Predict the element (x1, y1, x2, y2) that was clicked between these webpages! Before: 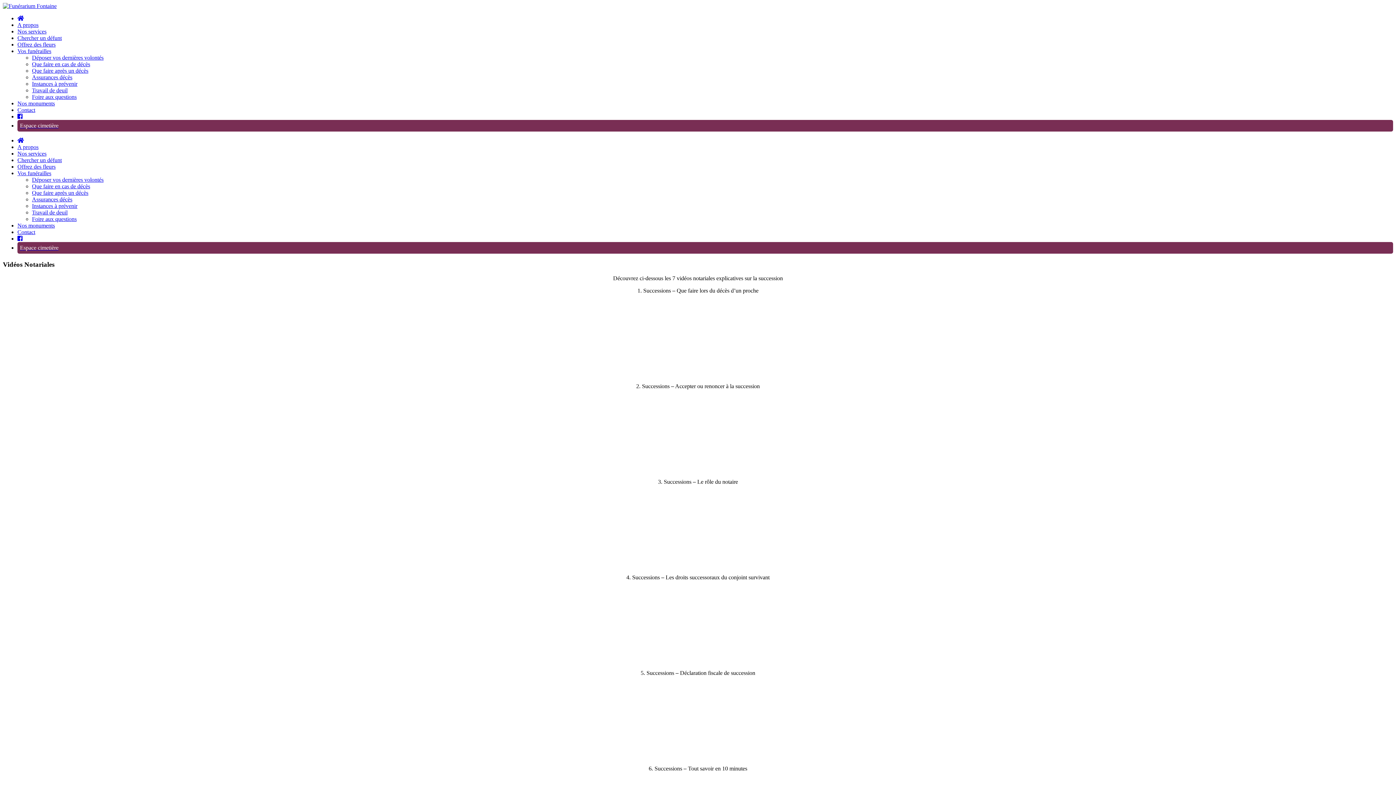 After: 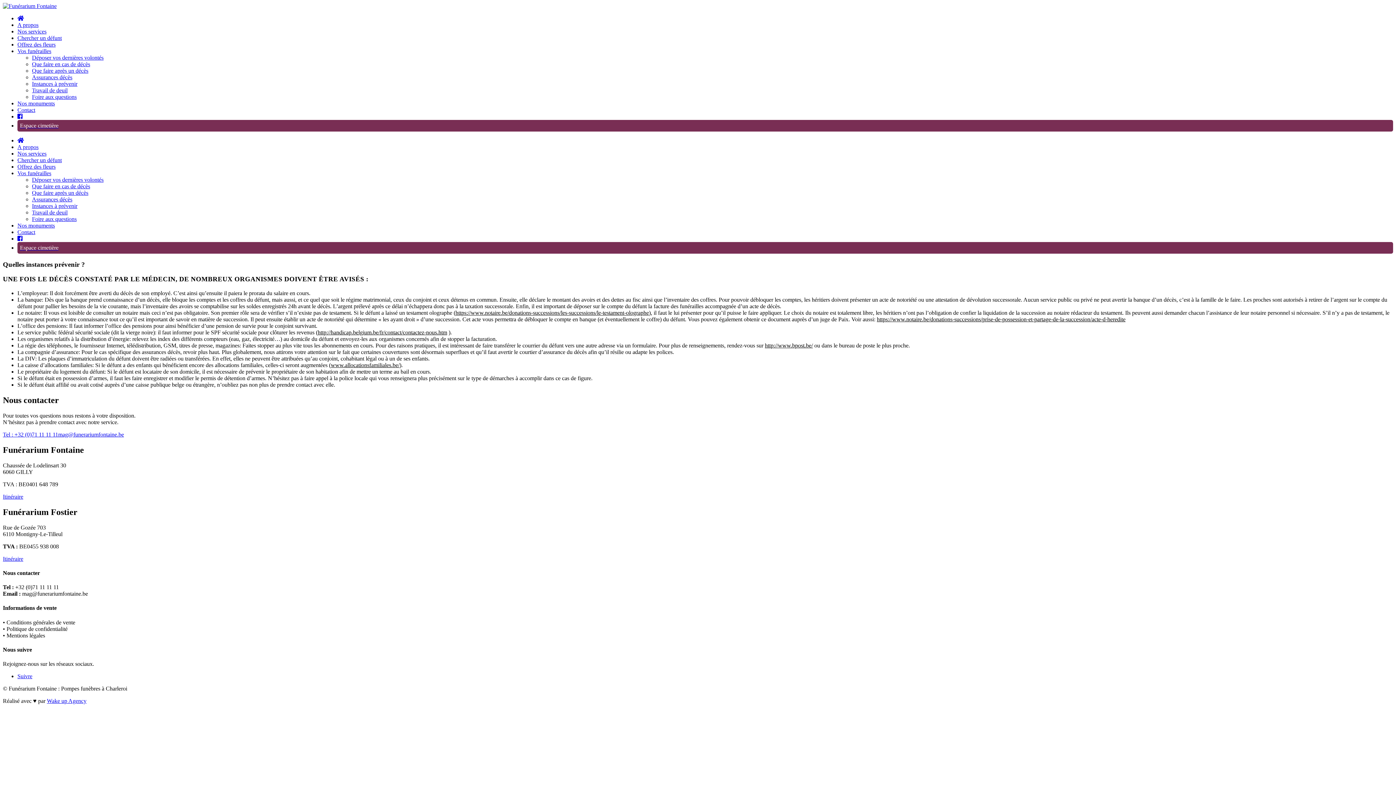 Action: bbox: (32, 80, 77, 86) label: Instances à prévenir